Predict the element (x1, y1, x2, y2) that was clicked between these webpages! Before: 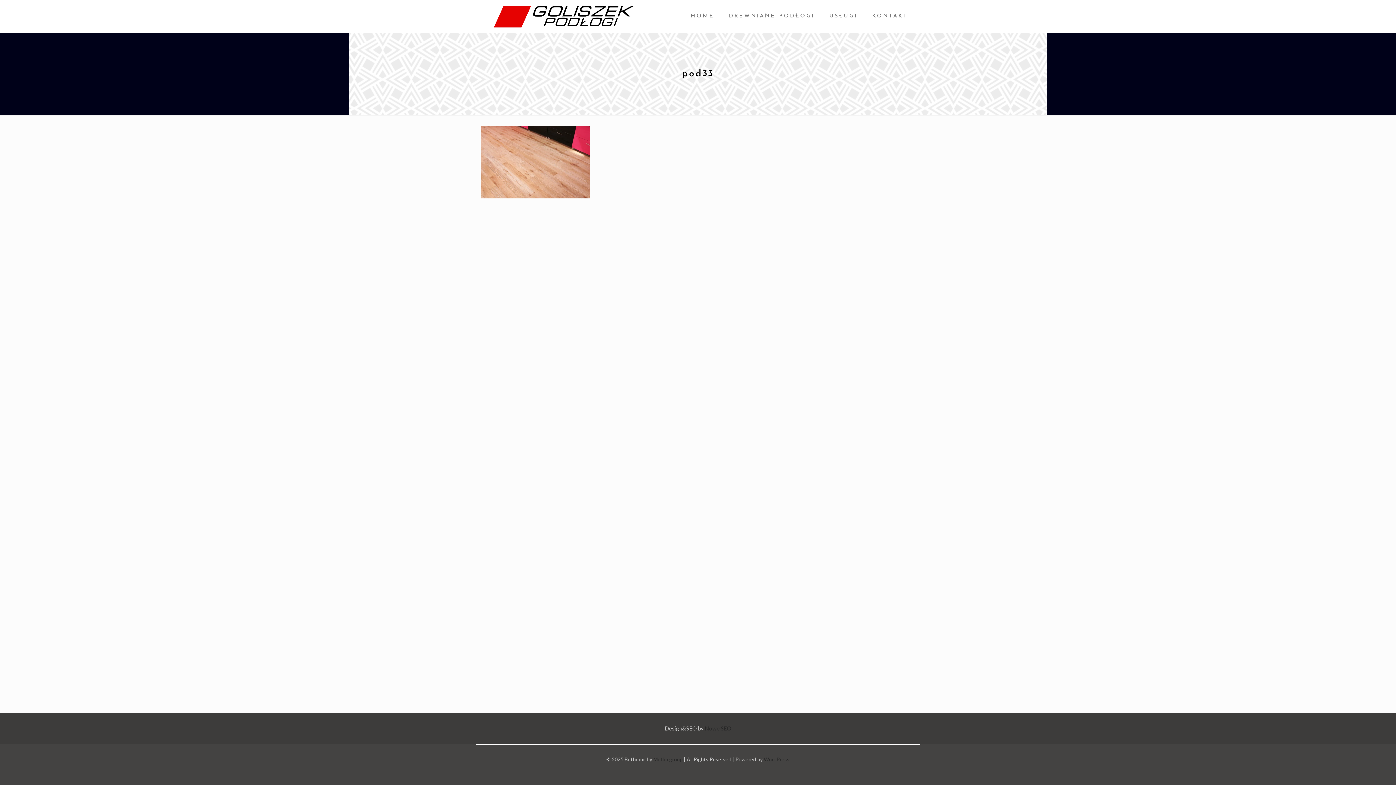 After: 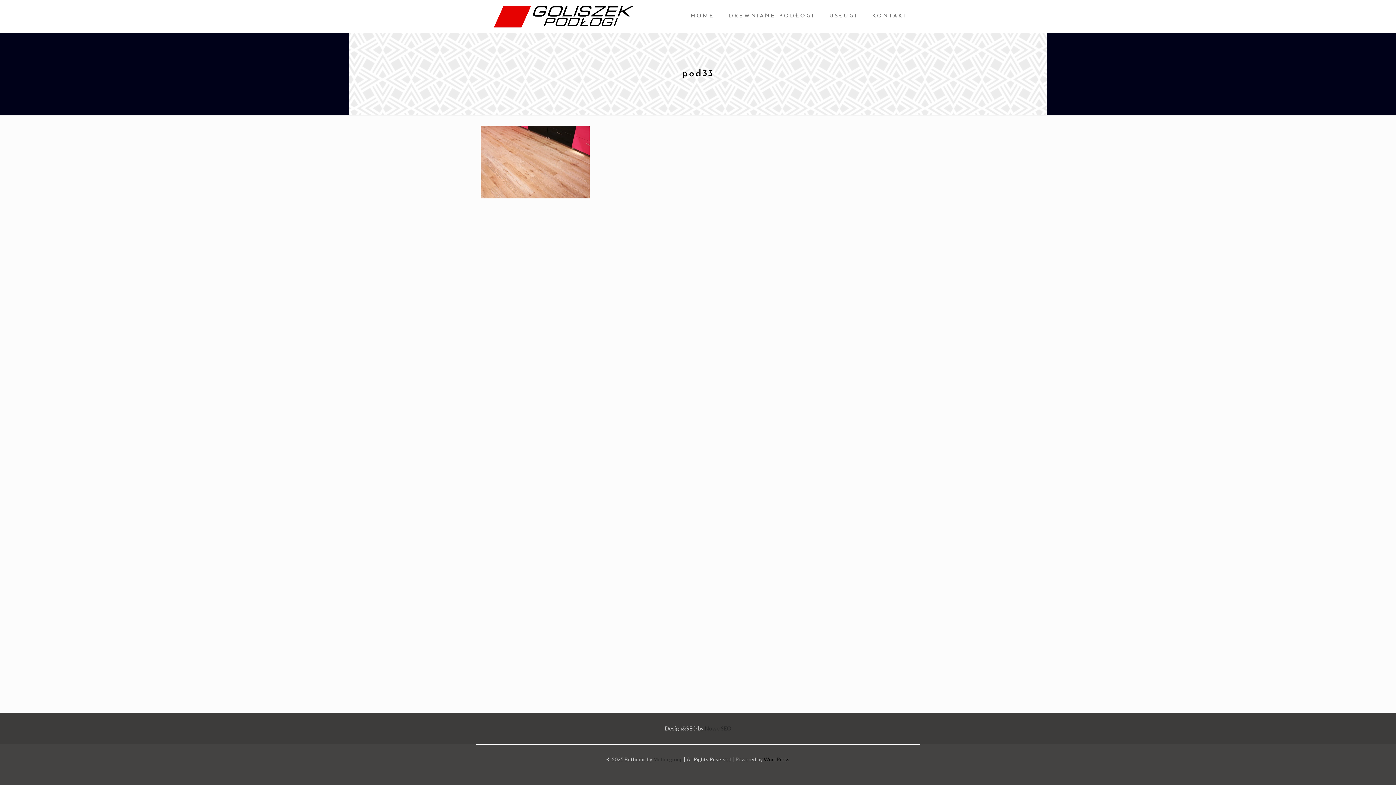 Action: label: WordPress bbox: (764, 756, 789, 762)